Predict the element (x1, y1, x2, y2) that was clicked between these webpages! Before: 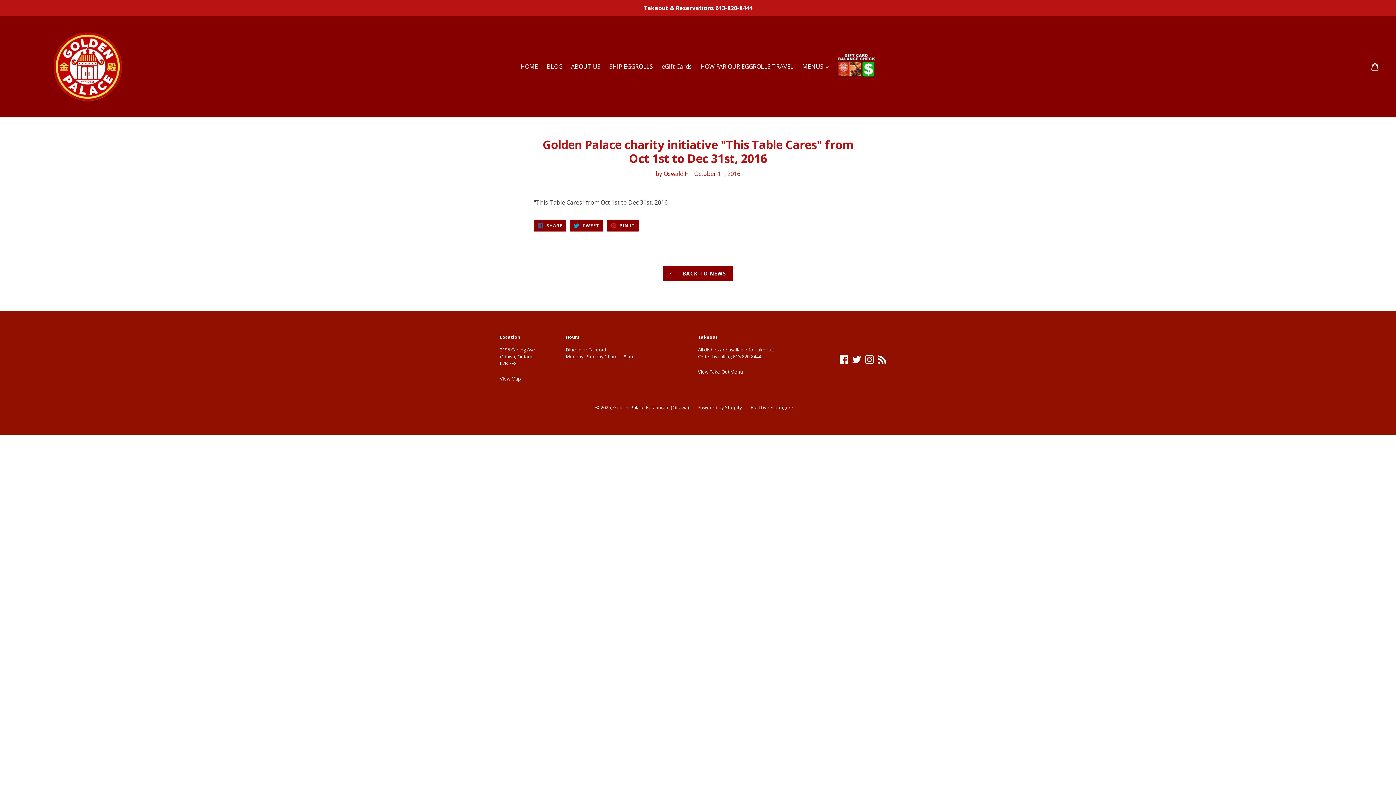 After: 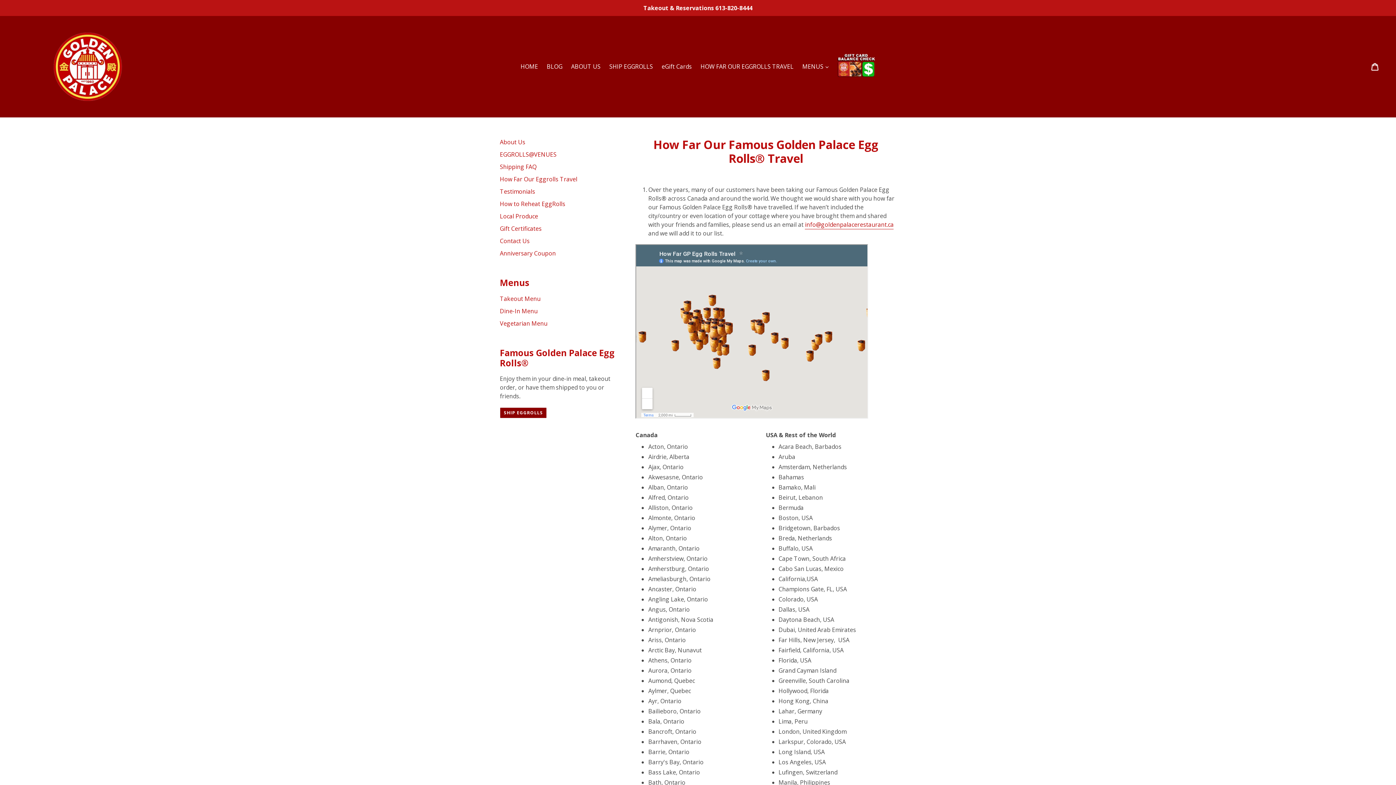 Action: bbox: (697, 61, 797, 72) label: HOW FAR OUR EGGROLLS TRAVEL